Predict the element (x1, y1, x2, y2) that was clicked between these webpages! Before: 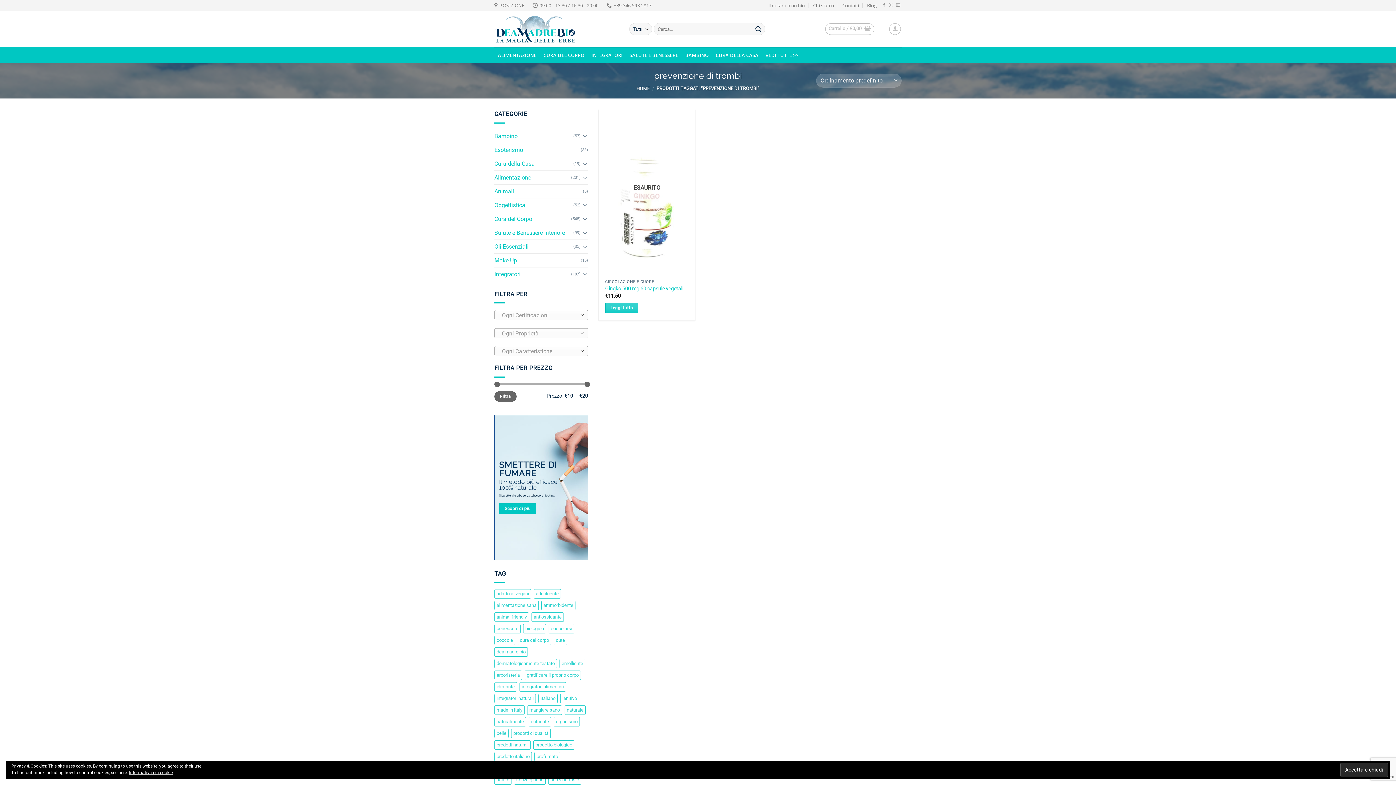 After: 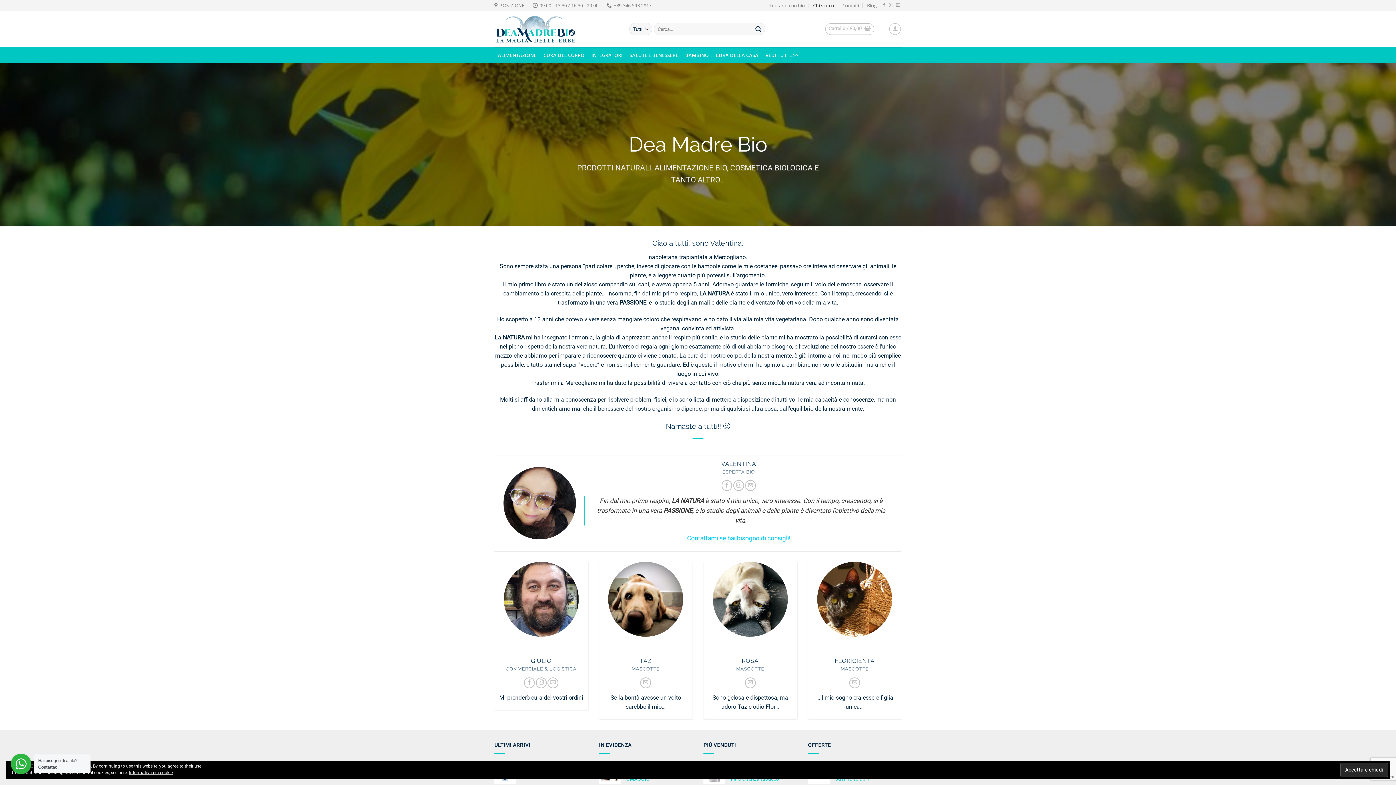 Action: bbox: (813, 0, 834, 10) label: Chi siamo